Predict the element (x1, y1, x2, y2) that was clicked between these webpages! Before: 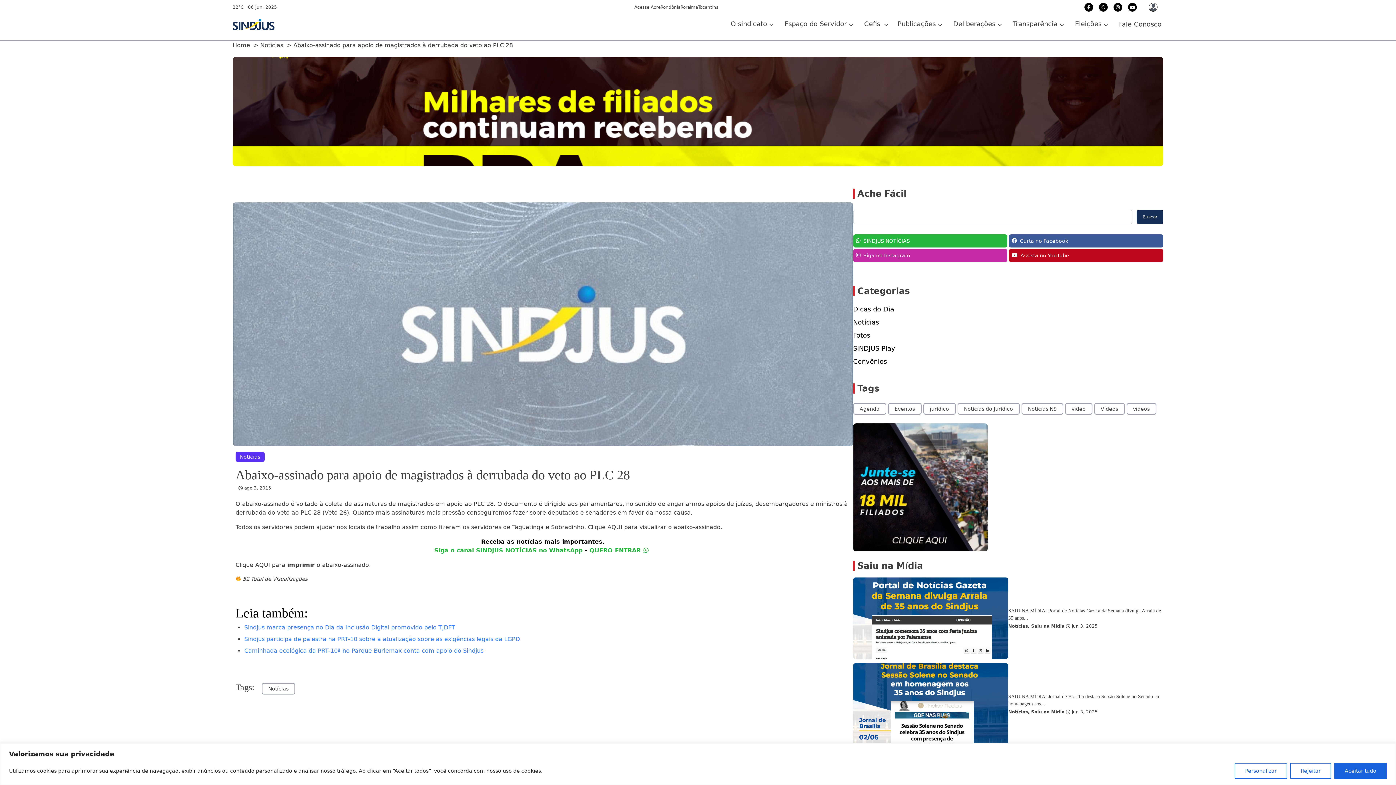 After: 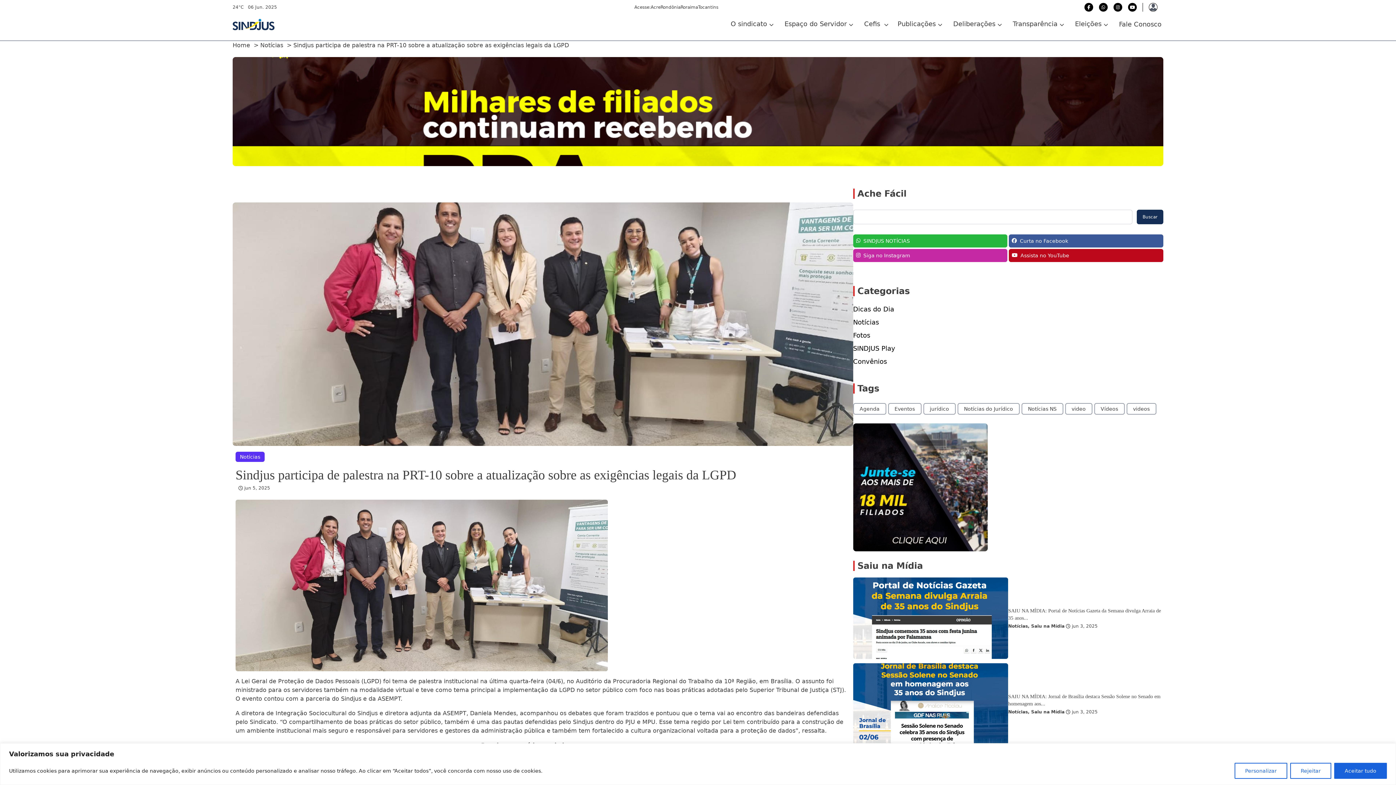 Action: bbox: (244, 635, 520, 642) label: Sindjus participa de palestra na PRT-10 sobre a atualização sobre as exigências legais da LGPD